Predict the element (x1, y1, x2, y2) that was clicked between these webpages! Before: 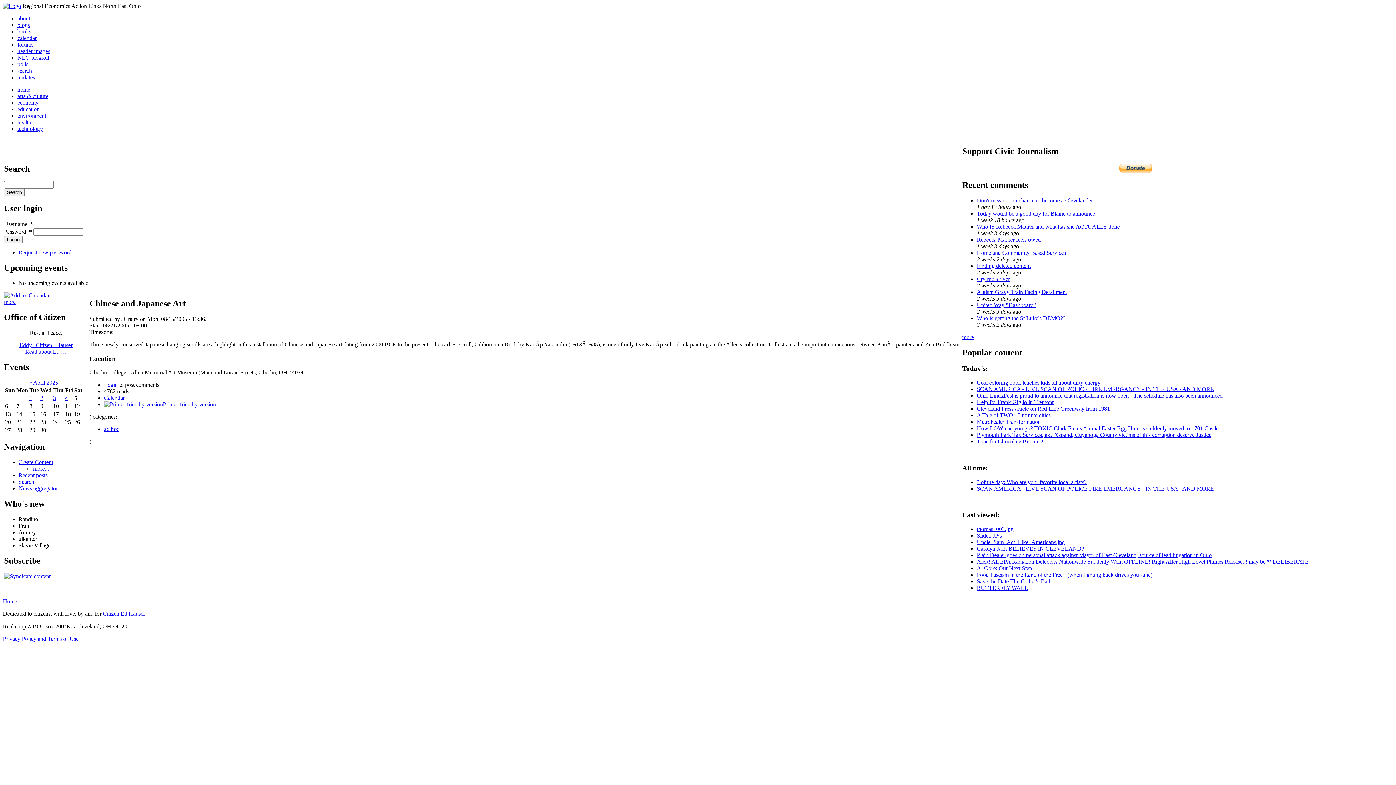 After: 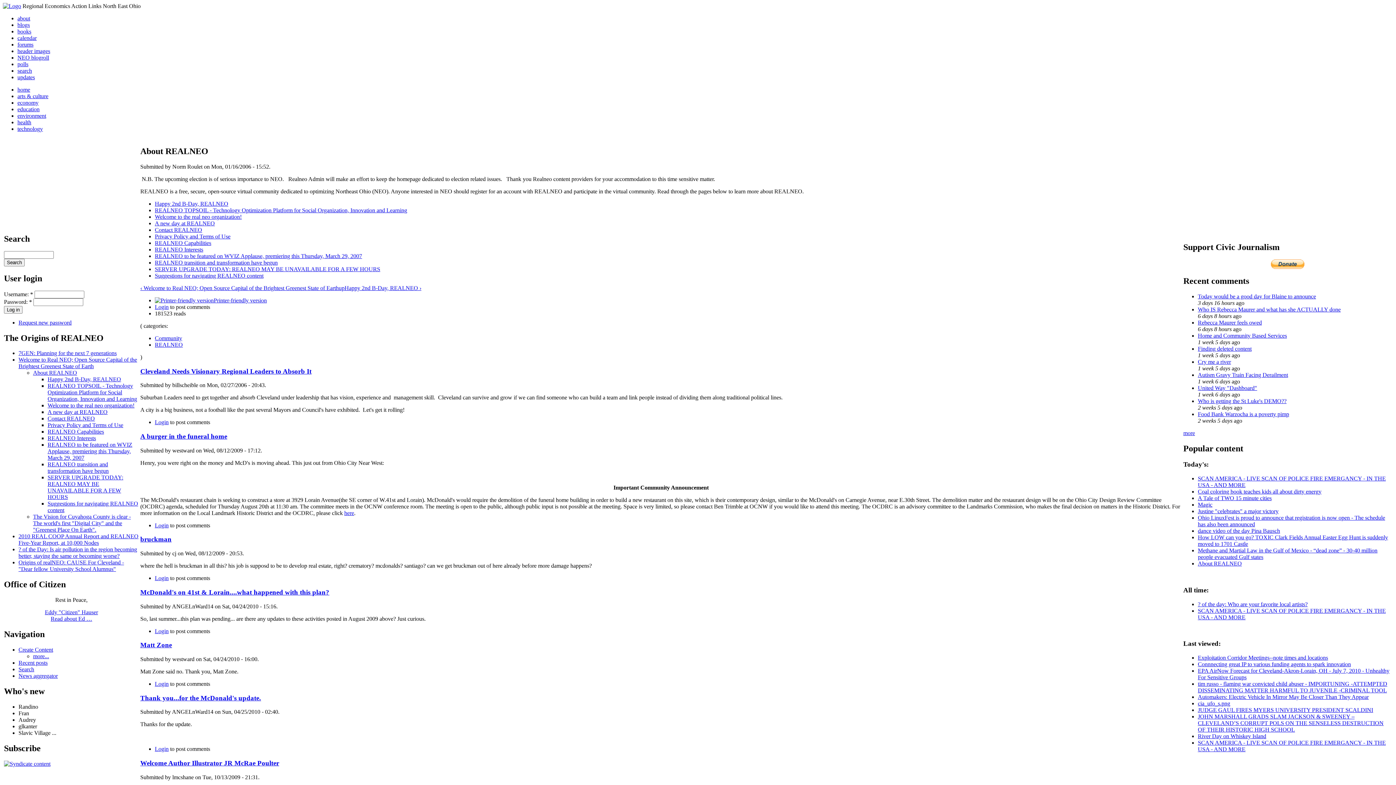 Action: bbox: (17, 15, 30, 21) label: about